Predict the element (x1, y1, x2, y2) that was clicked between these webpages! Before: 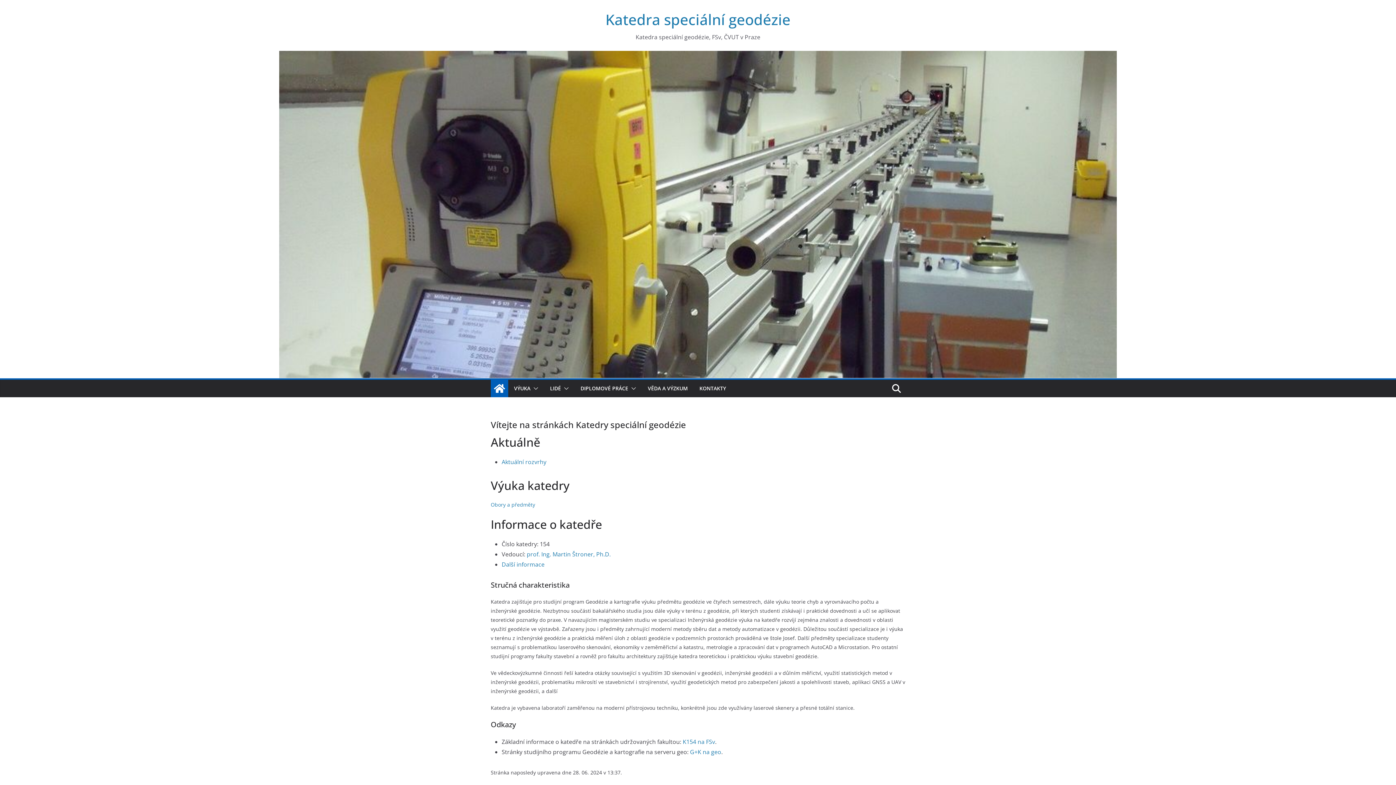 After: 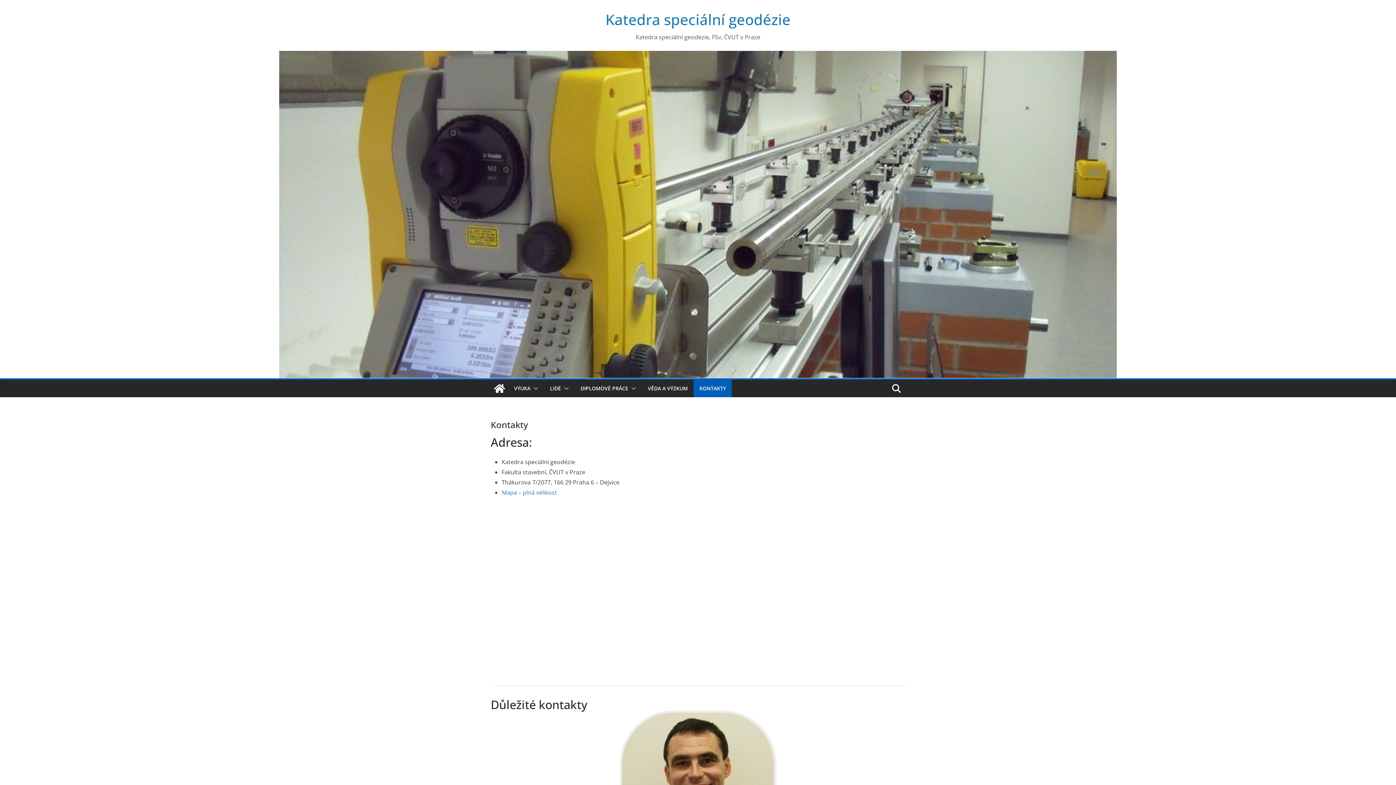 Action: bbox: (501, 560, 544, 568) label: Další informace